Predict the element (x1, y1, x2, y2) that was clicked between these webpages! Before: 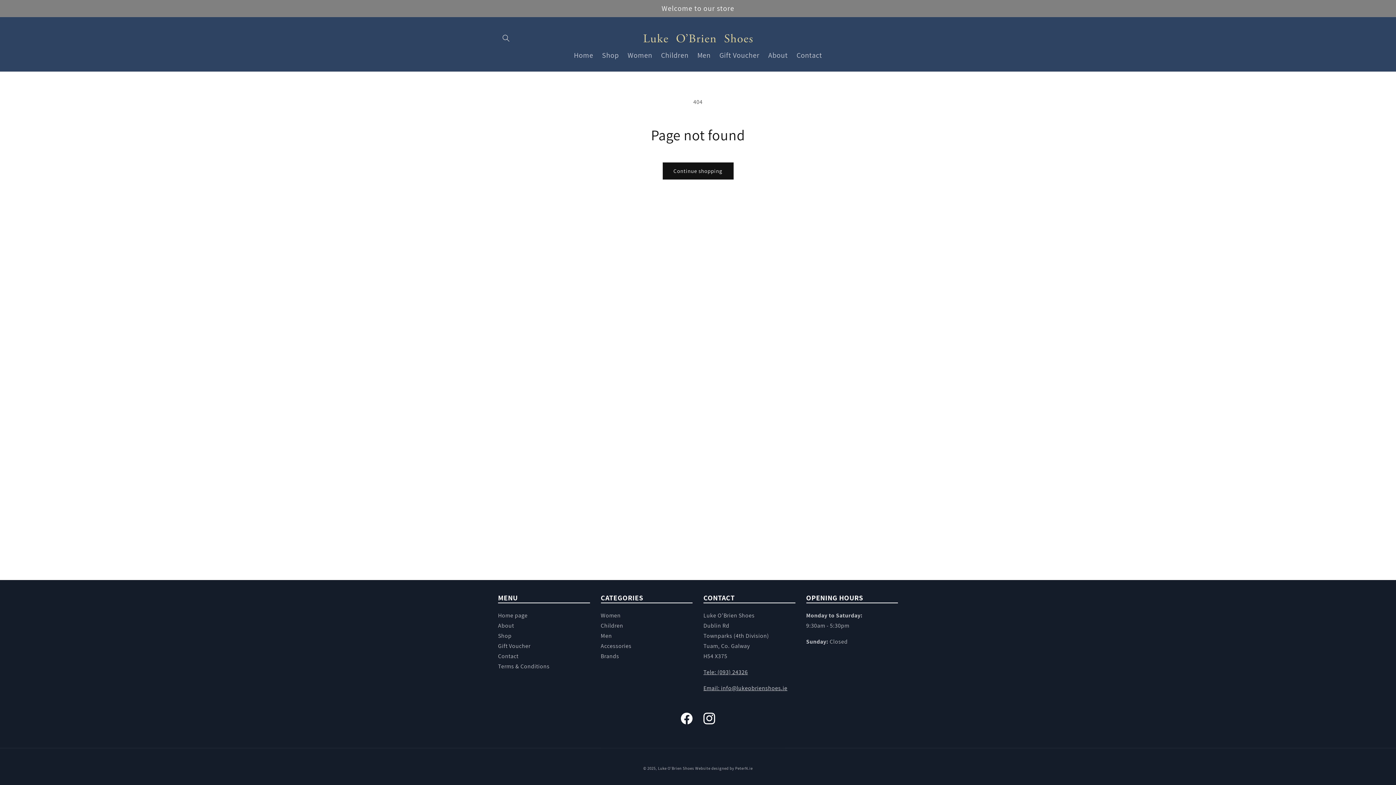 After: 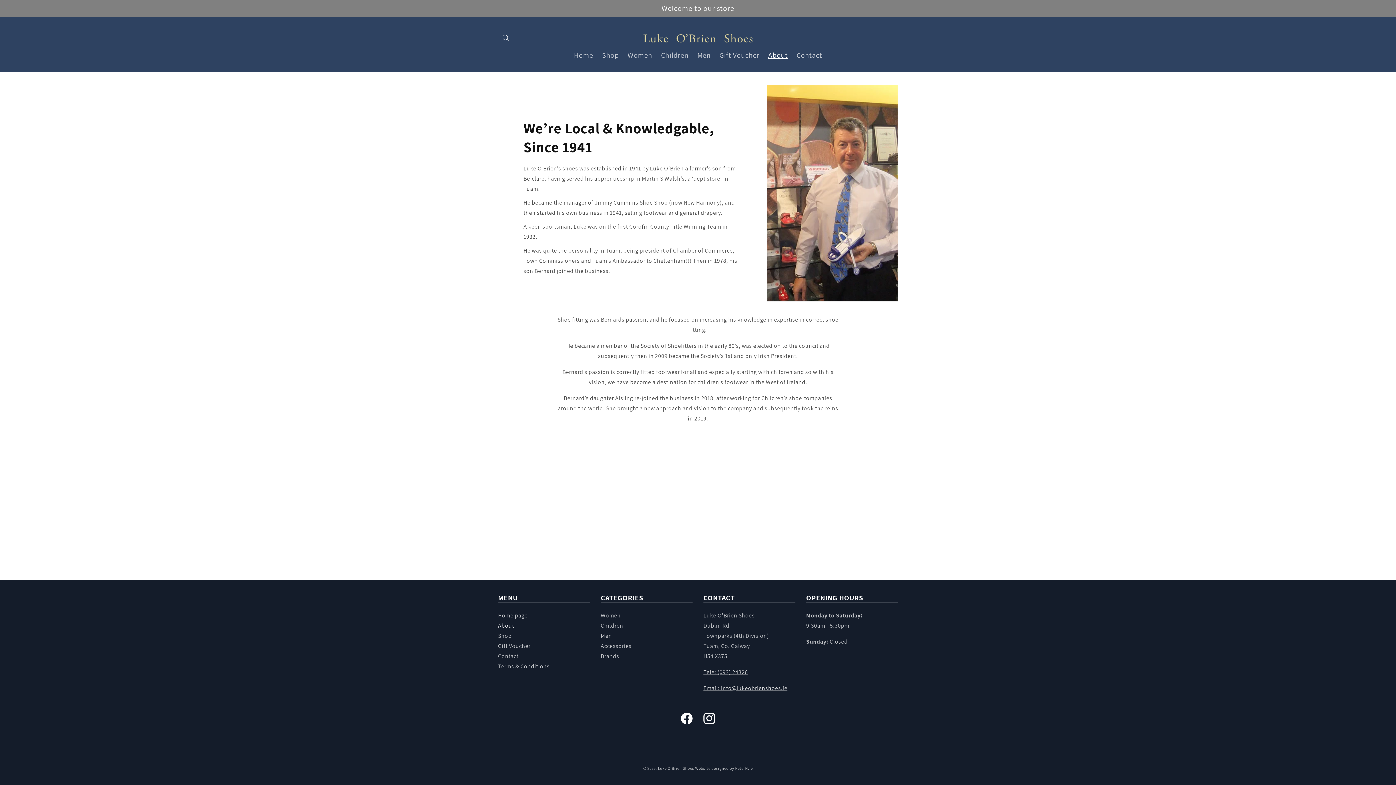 Action: label: About bbox: (764, 46, 792, 64)